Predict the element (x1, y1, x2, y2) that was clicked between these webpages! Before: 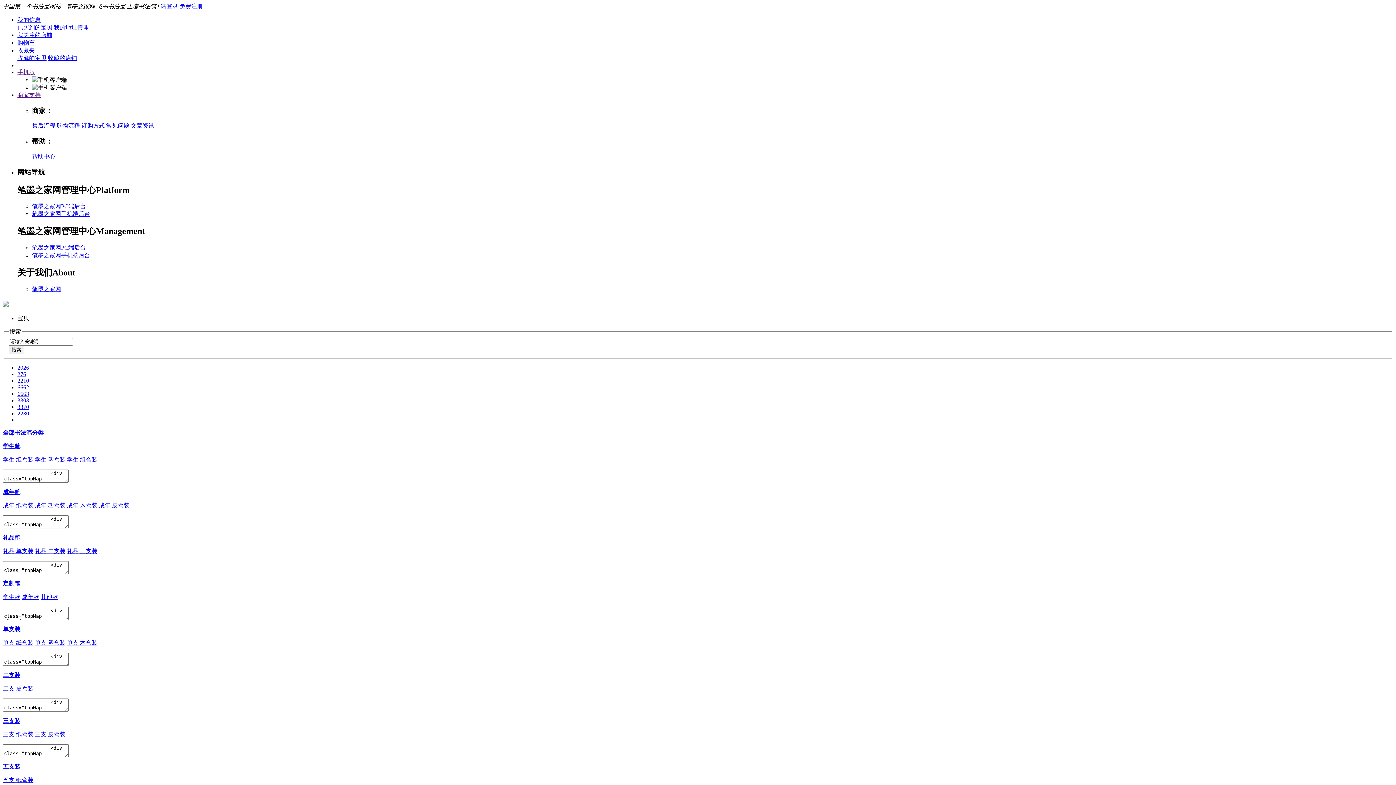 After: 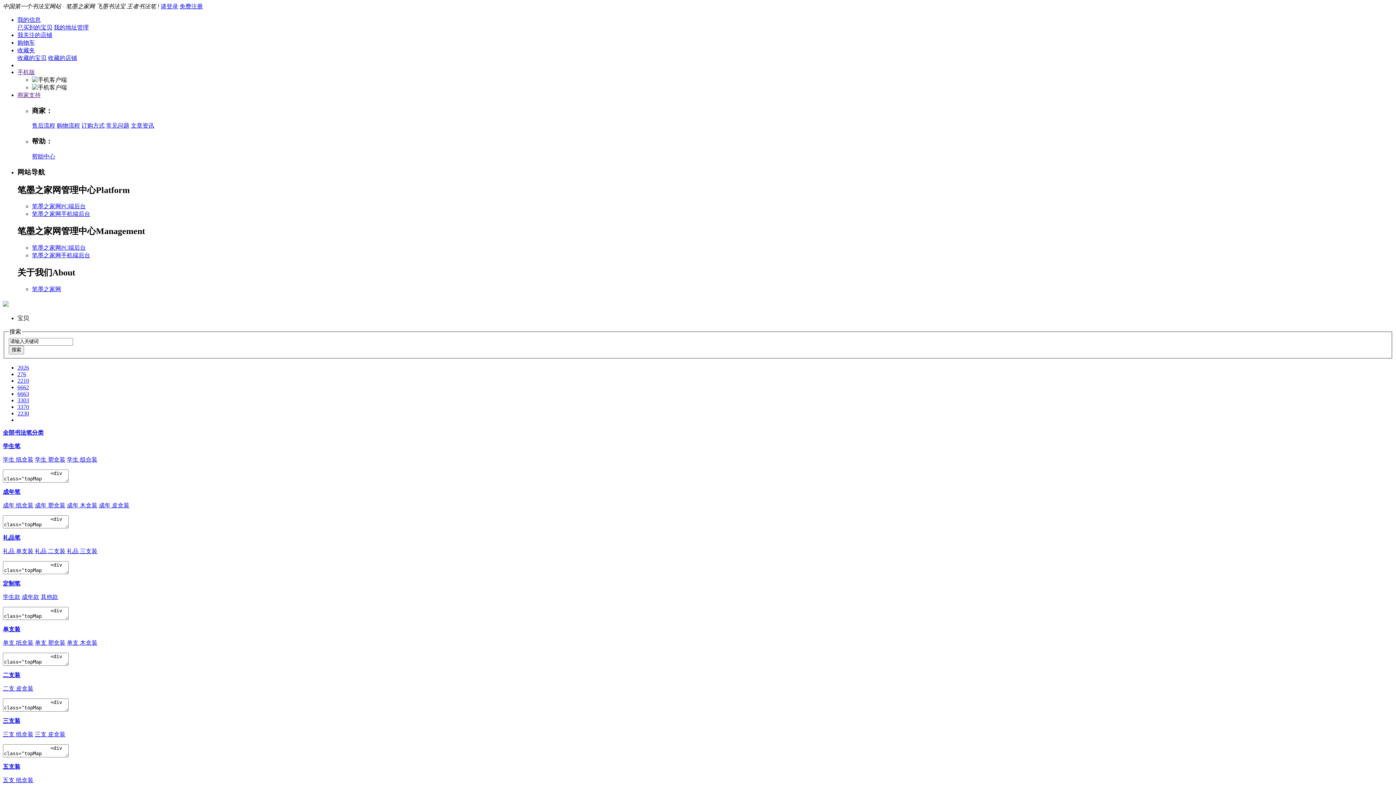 Action: bbox: (2, 502, 33, 508) label: 成年 纸盒装